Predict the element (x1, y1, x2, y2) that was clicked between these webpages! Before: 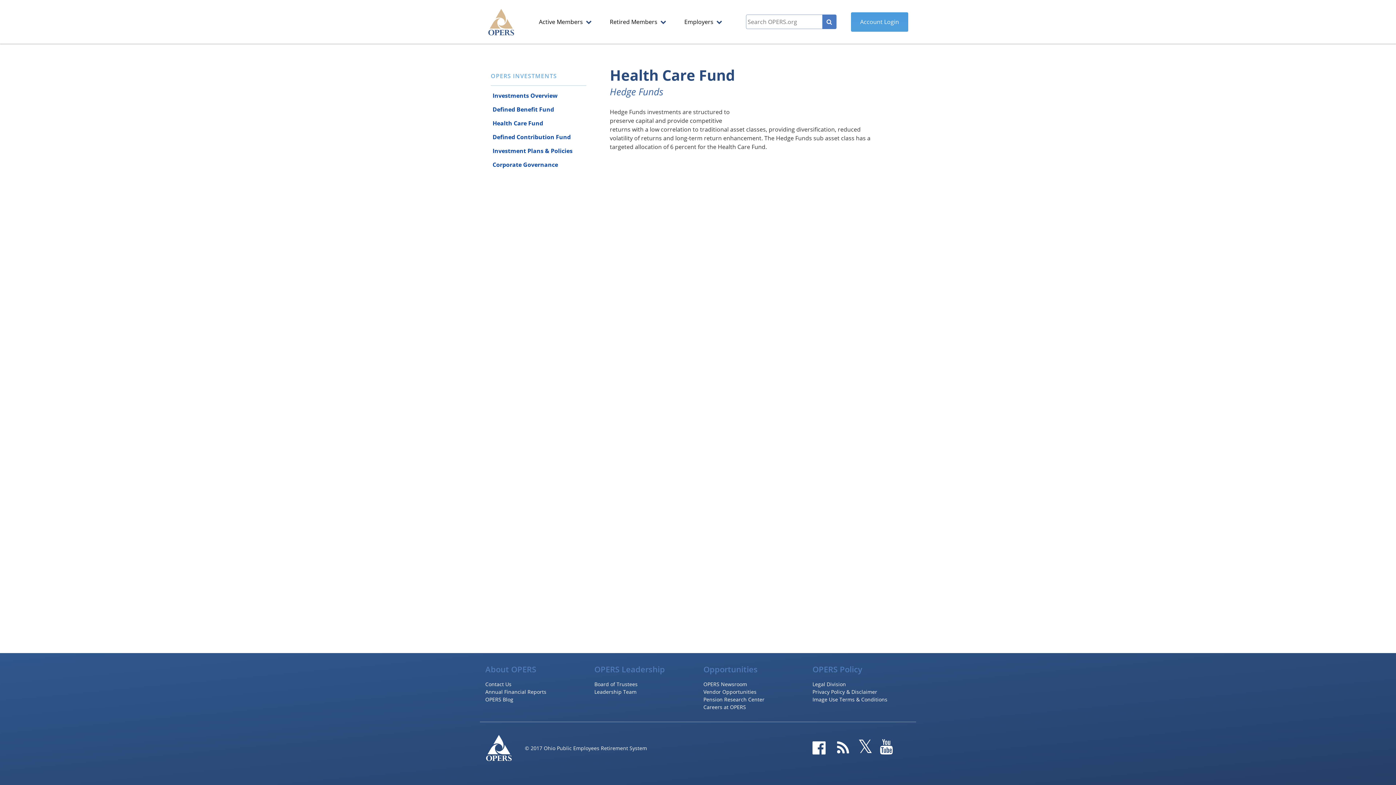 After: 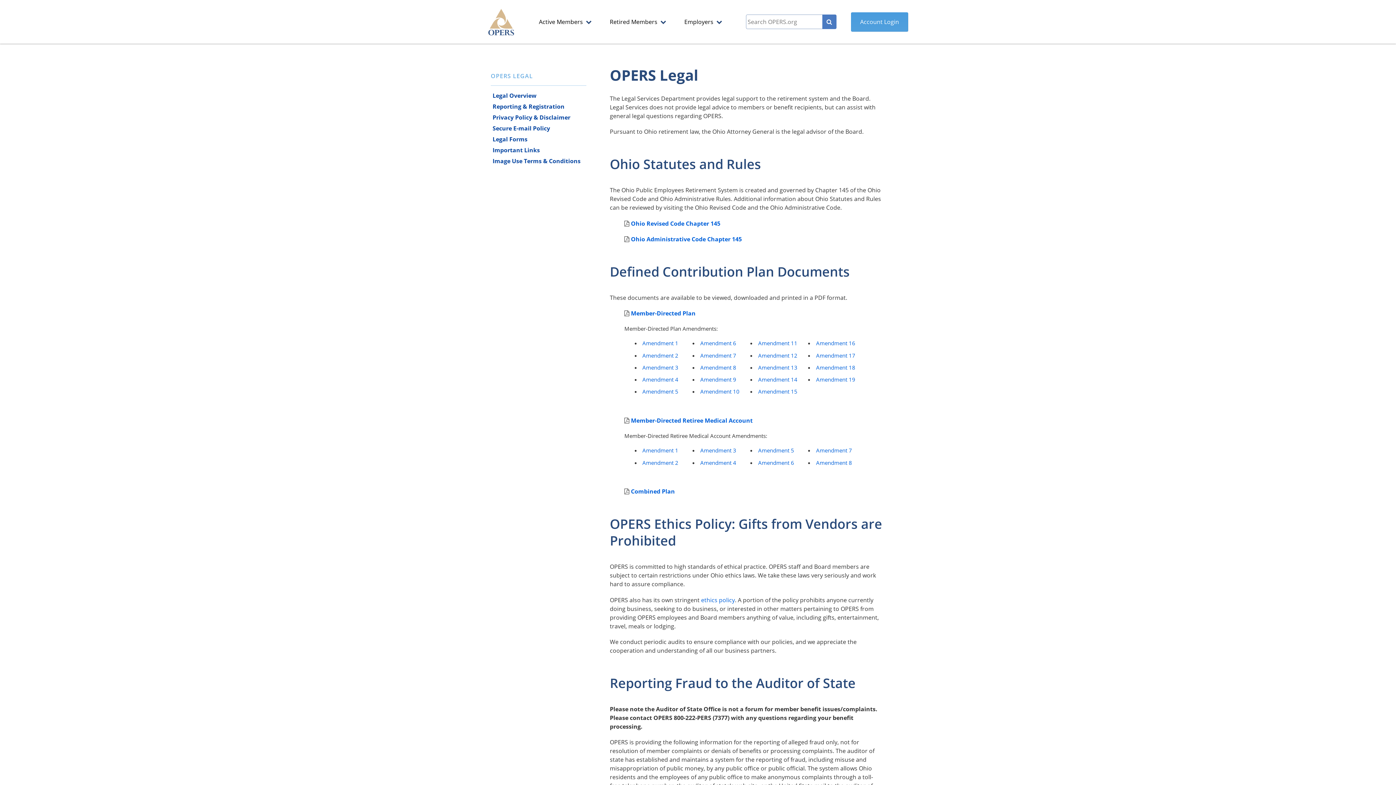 Action: bbox: (812, 680, 846, 687) label: Legal Division